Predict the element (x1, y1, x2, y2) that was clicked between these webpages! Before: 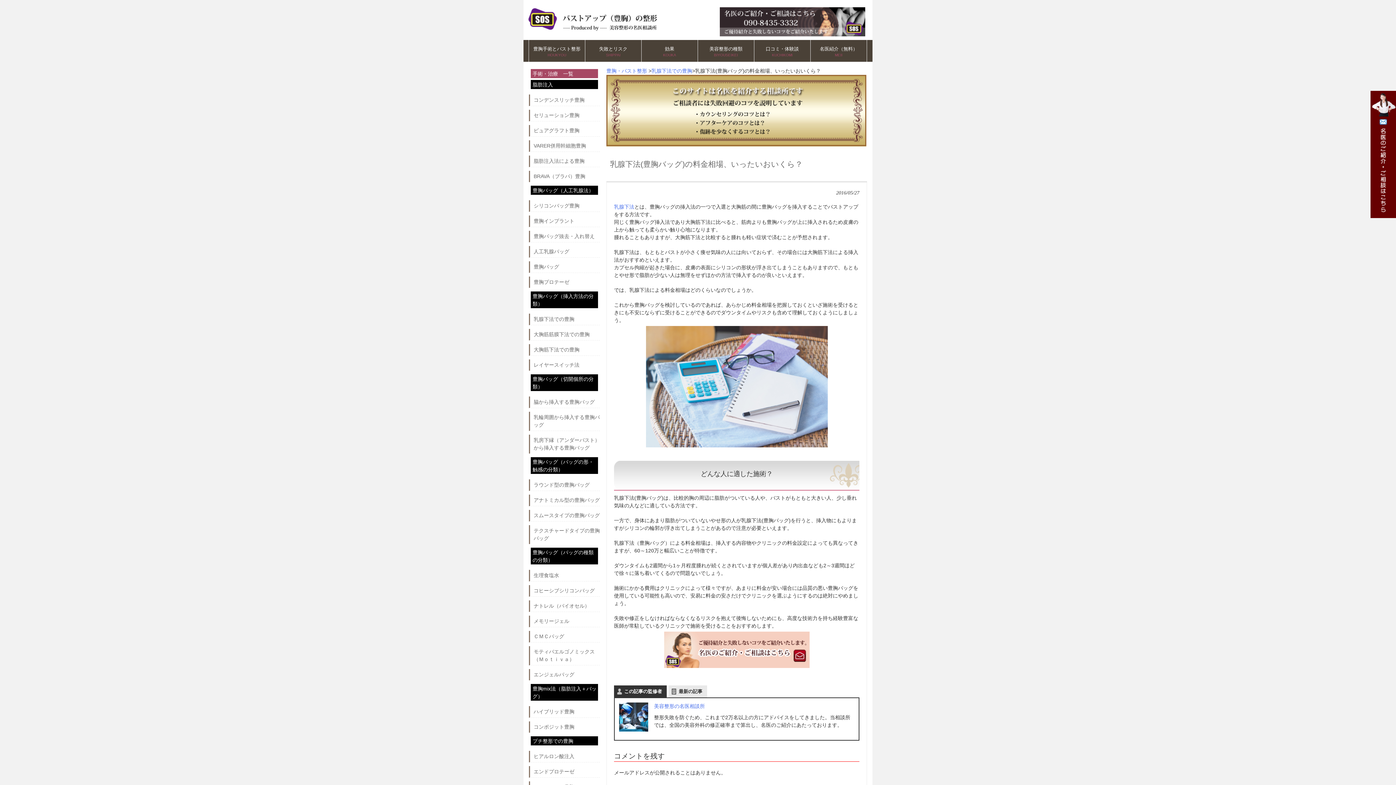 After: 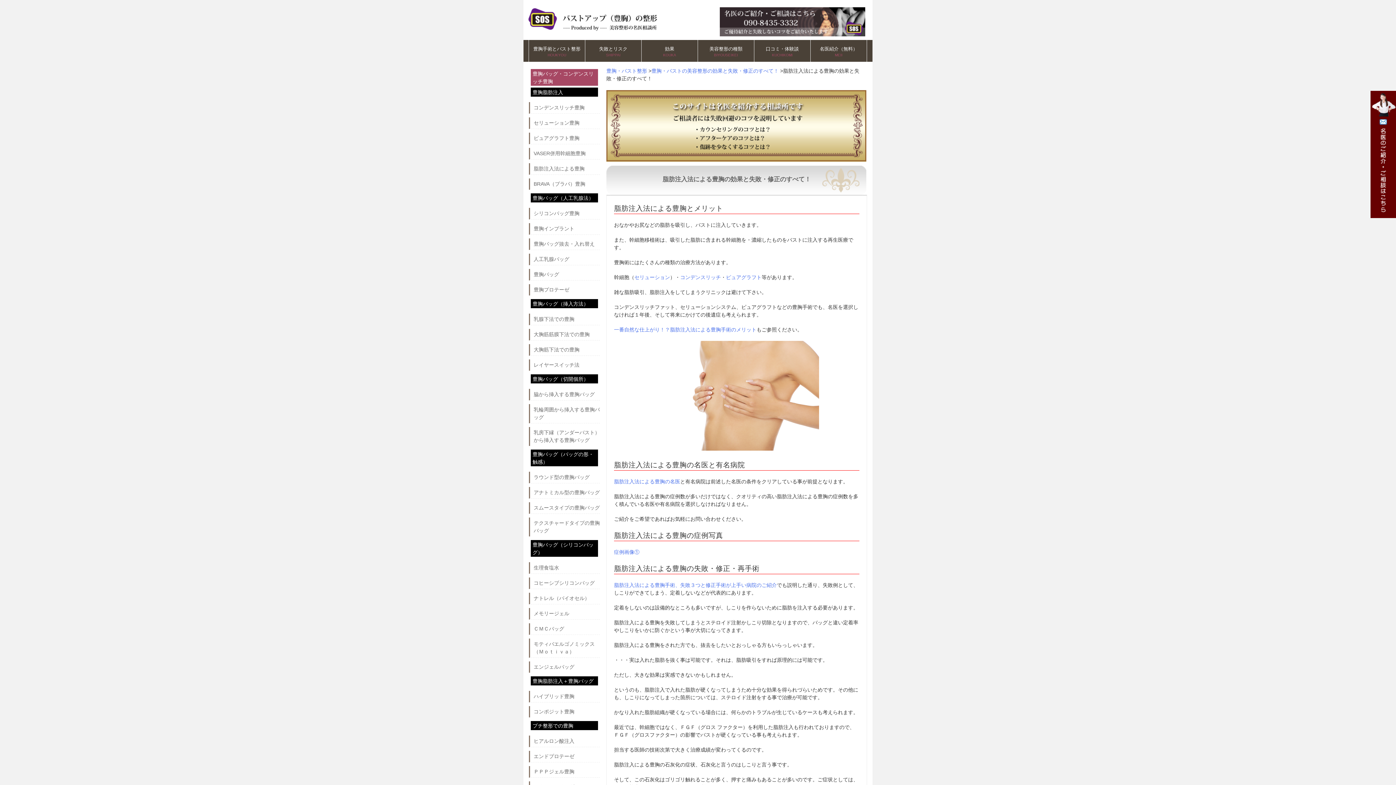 Action: bbox: (533, 157, 600, 165) label: 脂肪注入法による豊胸